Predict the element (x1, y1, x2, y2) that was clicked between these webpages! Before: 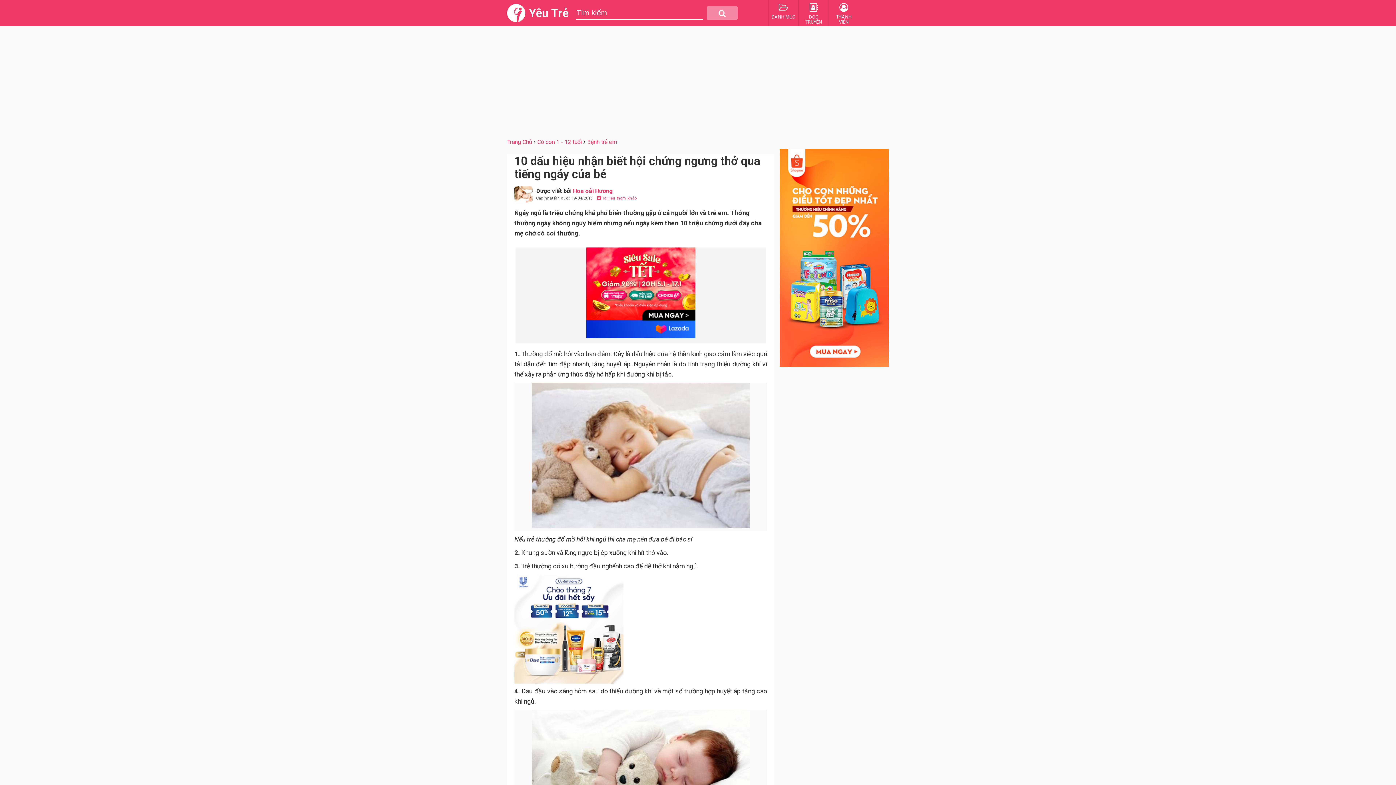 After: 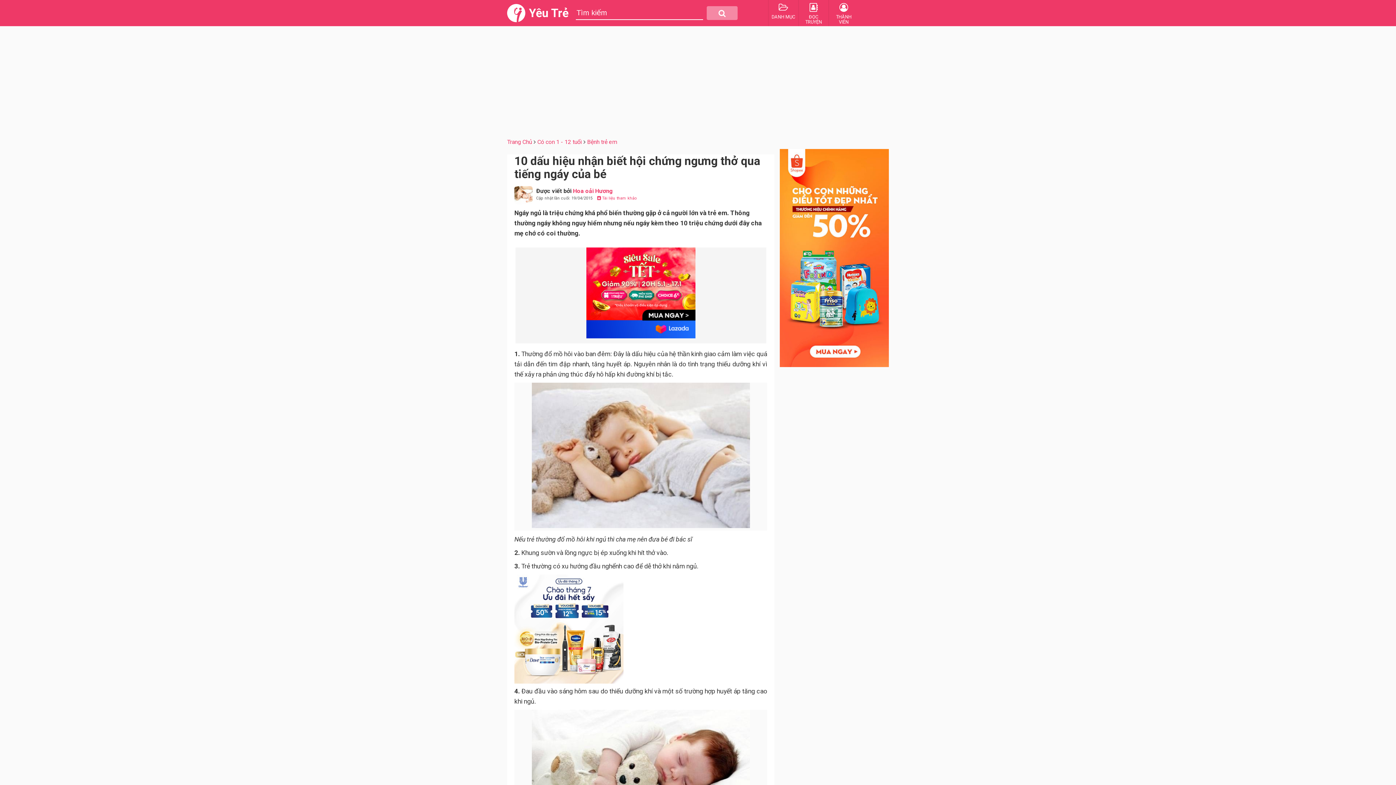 Action: bbox: (514, 678, 623, 685)